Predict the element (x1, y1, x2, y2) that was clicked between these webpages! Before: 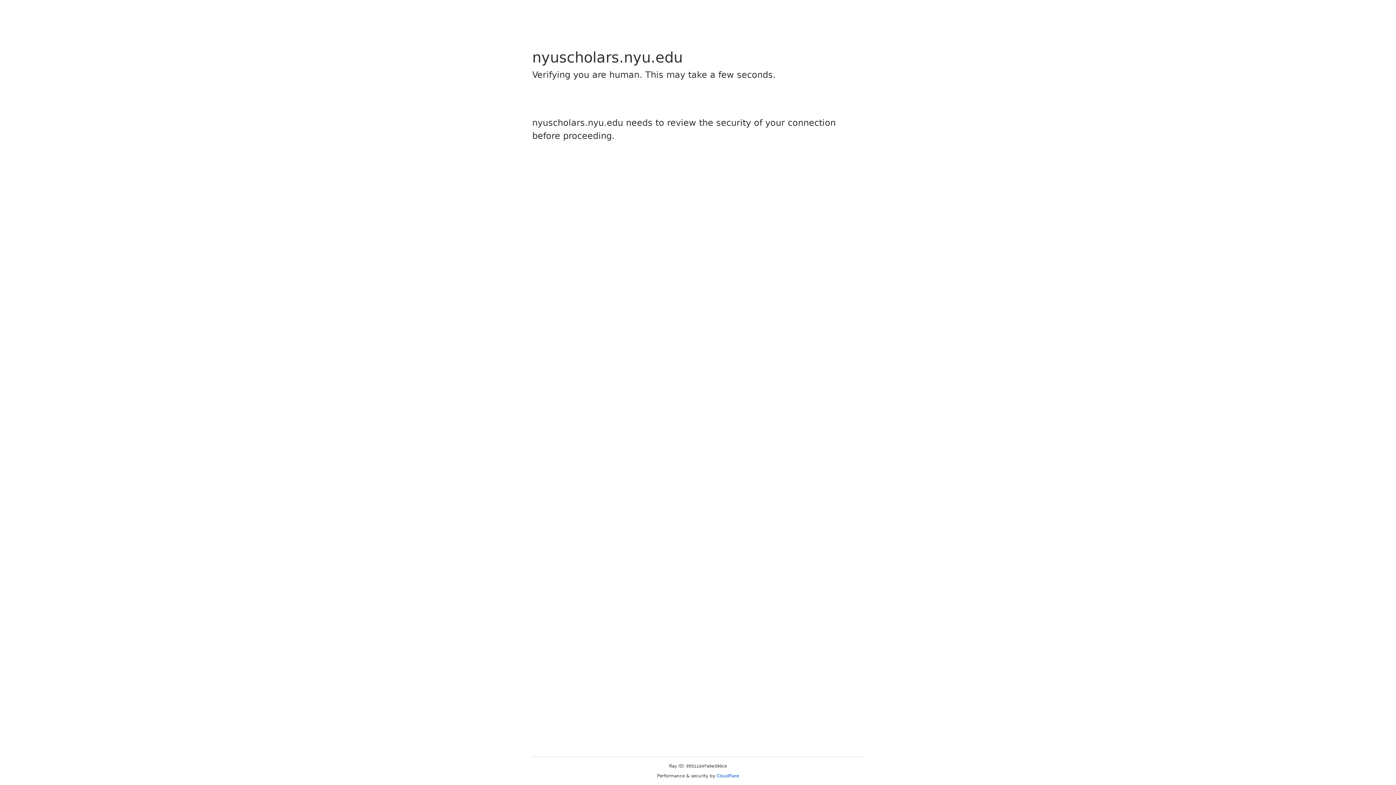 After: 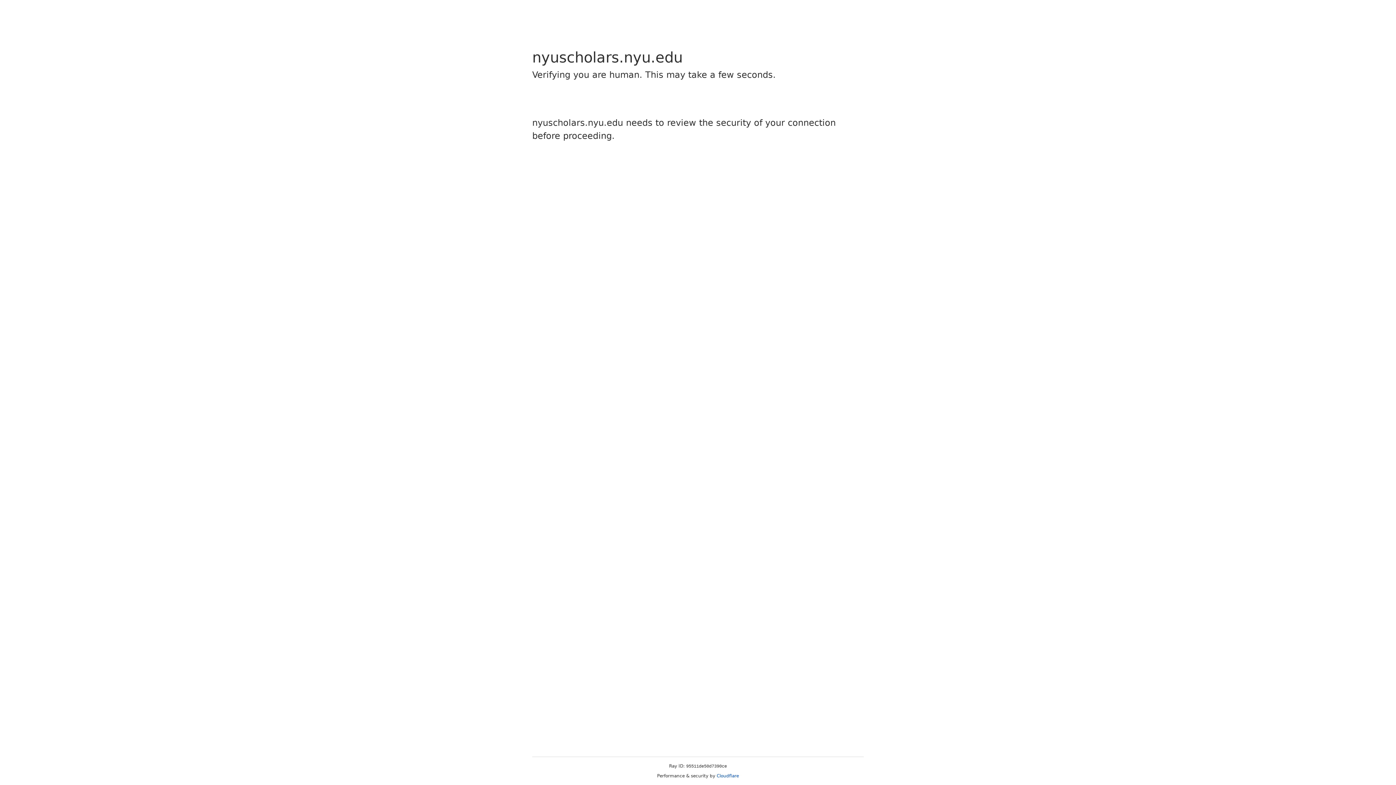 Action: bbox: (716, 773, 739, 778) label: Cloudflare